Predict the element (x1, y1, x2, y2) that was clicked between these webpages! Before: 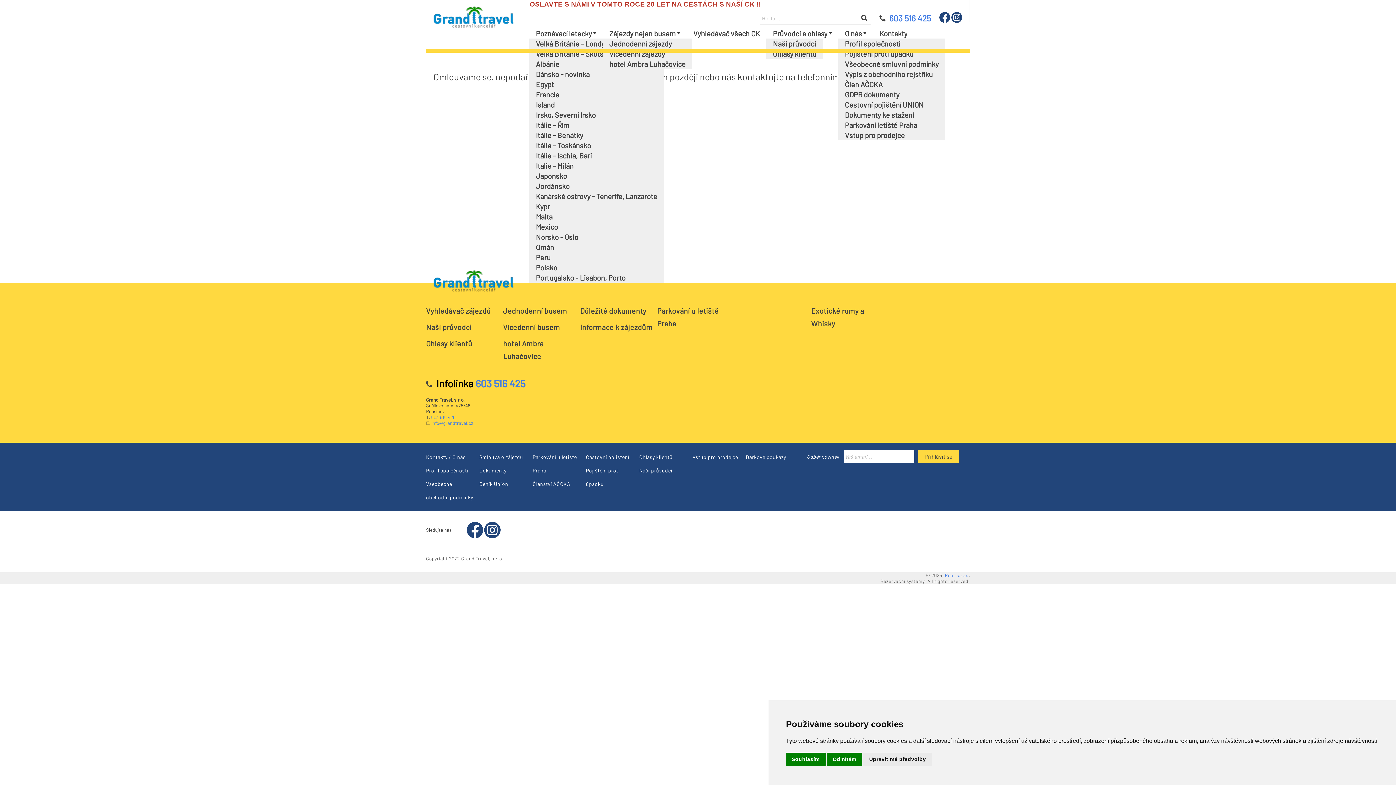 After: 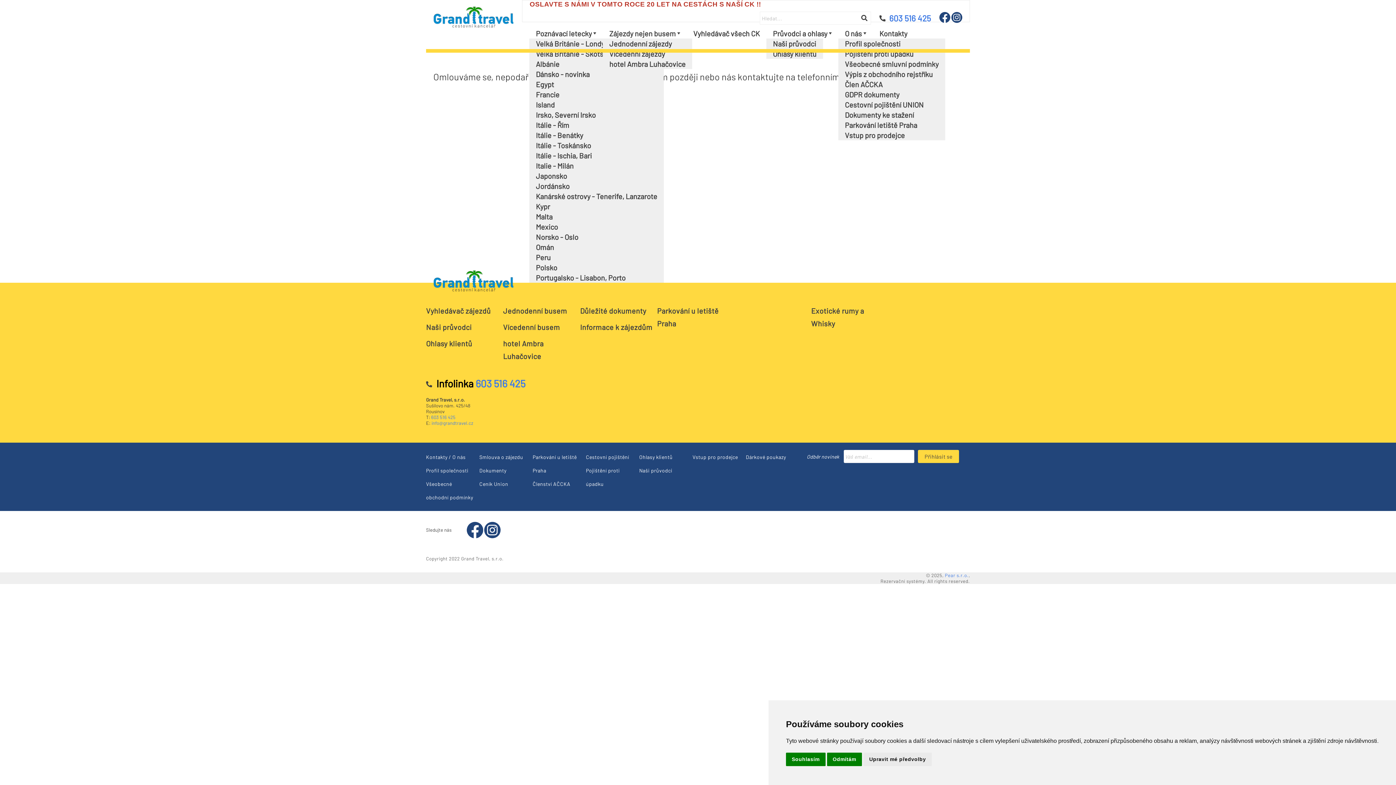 Action: bbox: (580, 322, 652, 331) label: Informace k zájezdům